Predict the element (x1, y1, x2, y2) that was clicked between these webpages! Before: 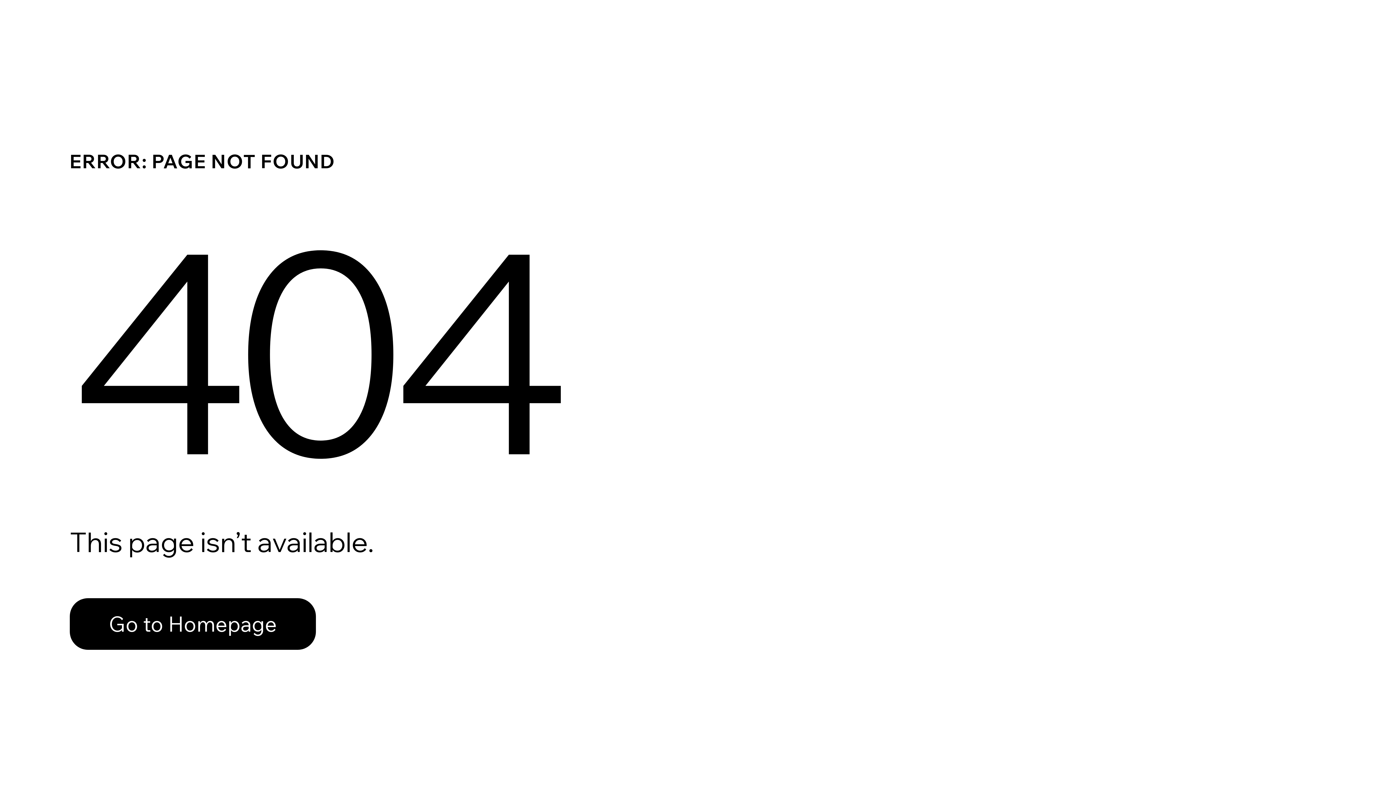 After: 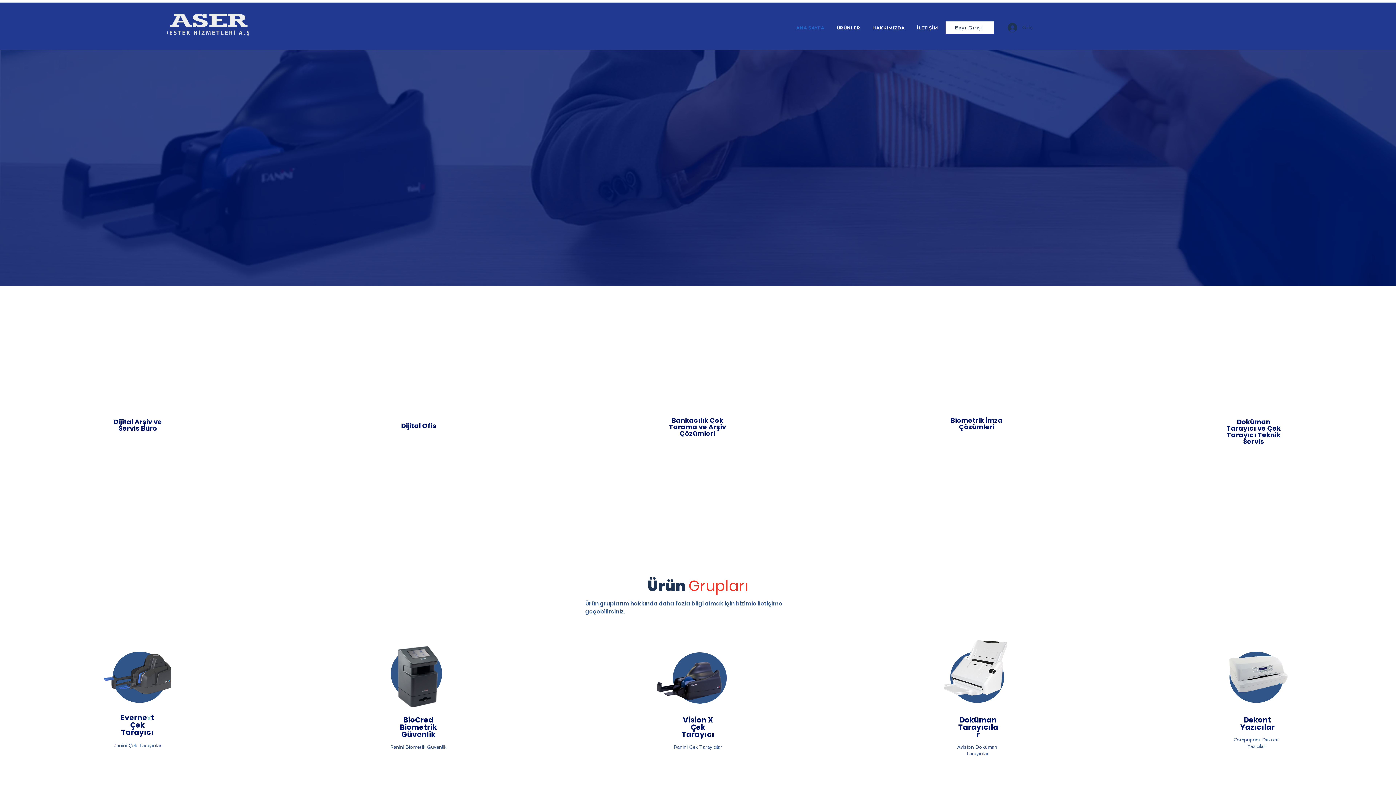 Action: label: Go to Homepage bbox: (69, 582, 768, 659)